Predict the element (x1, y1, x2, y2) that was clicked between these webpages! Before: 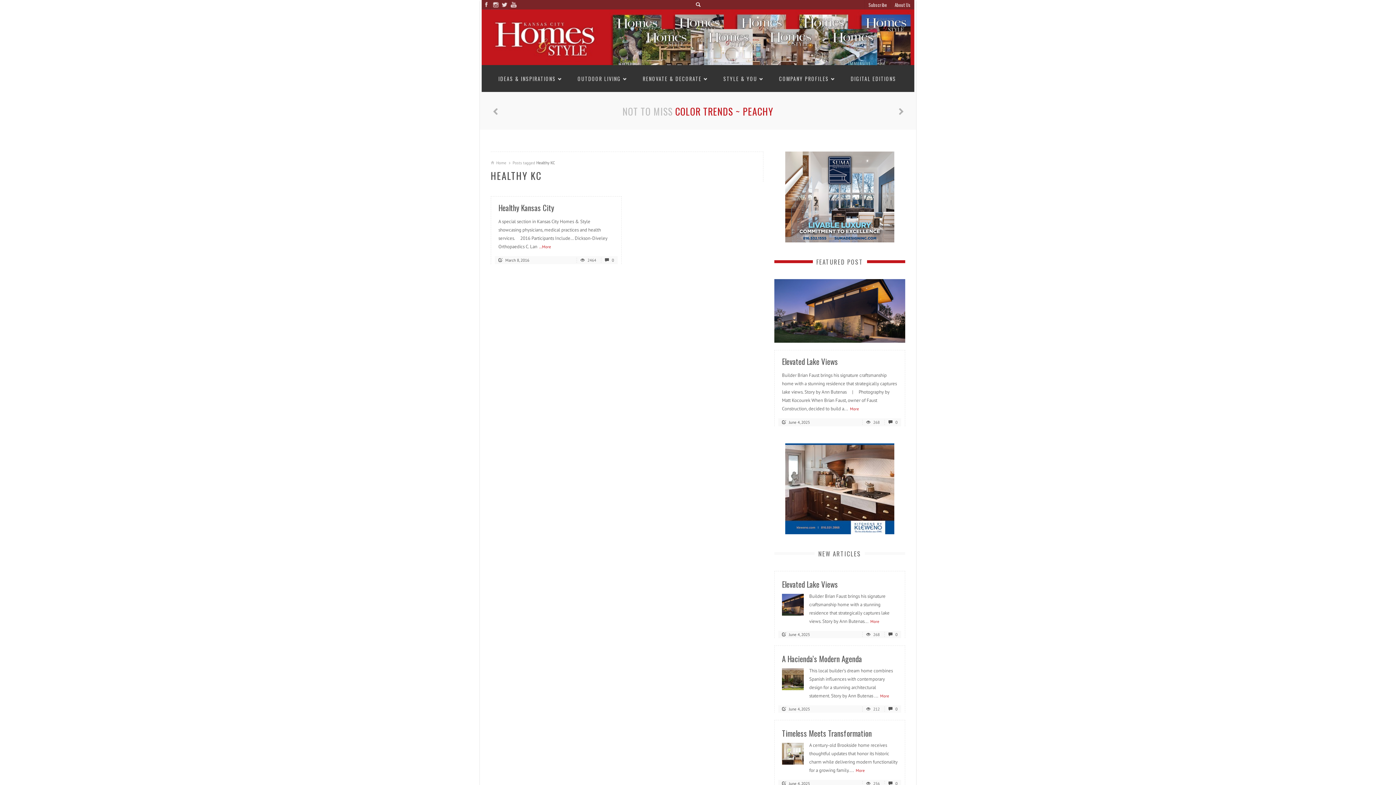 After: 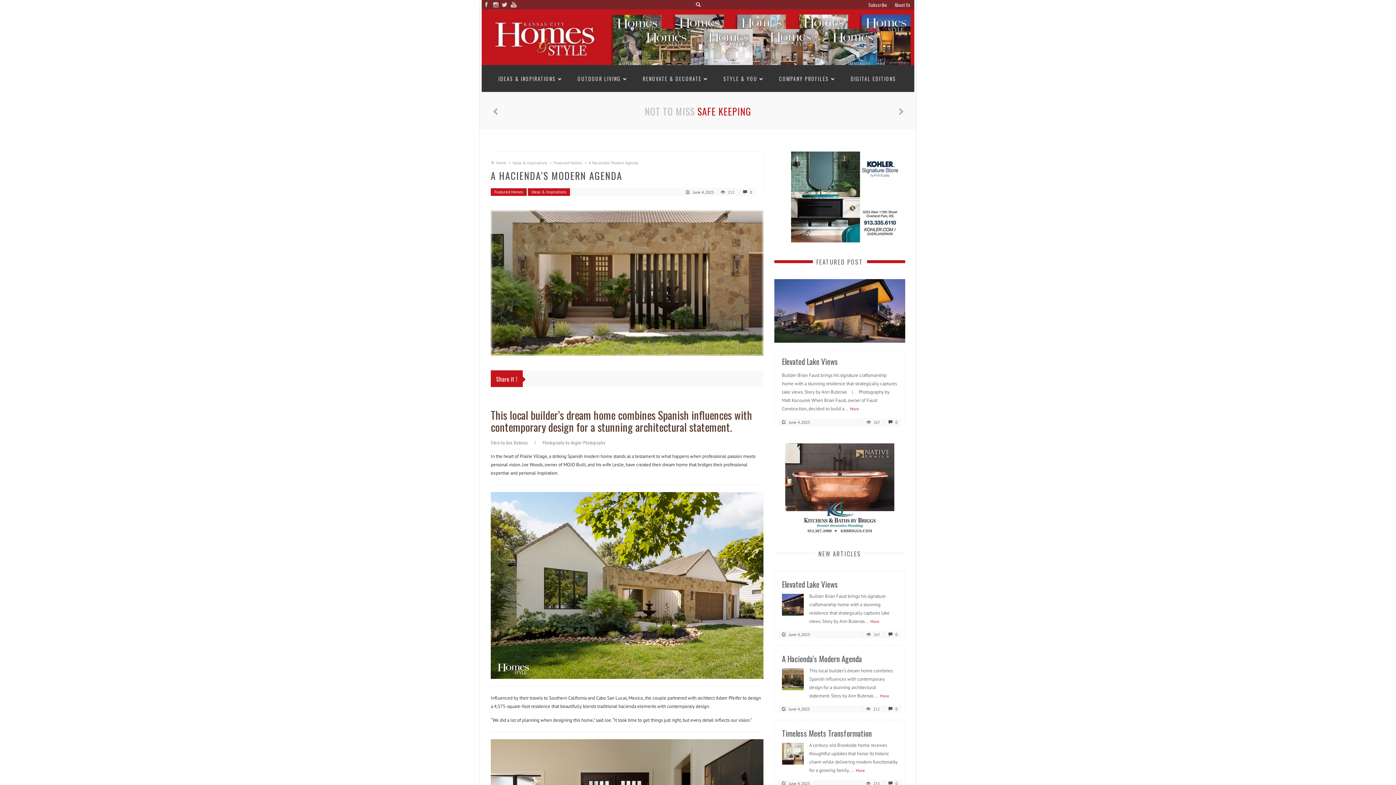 Action: bbox: (888, 706, 897, 711) label:  0